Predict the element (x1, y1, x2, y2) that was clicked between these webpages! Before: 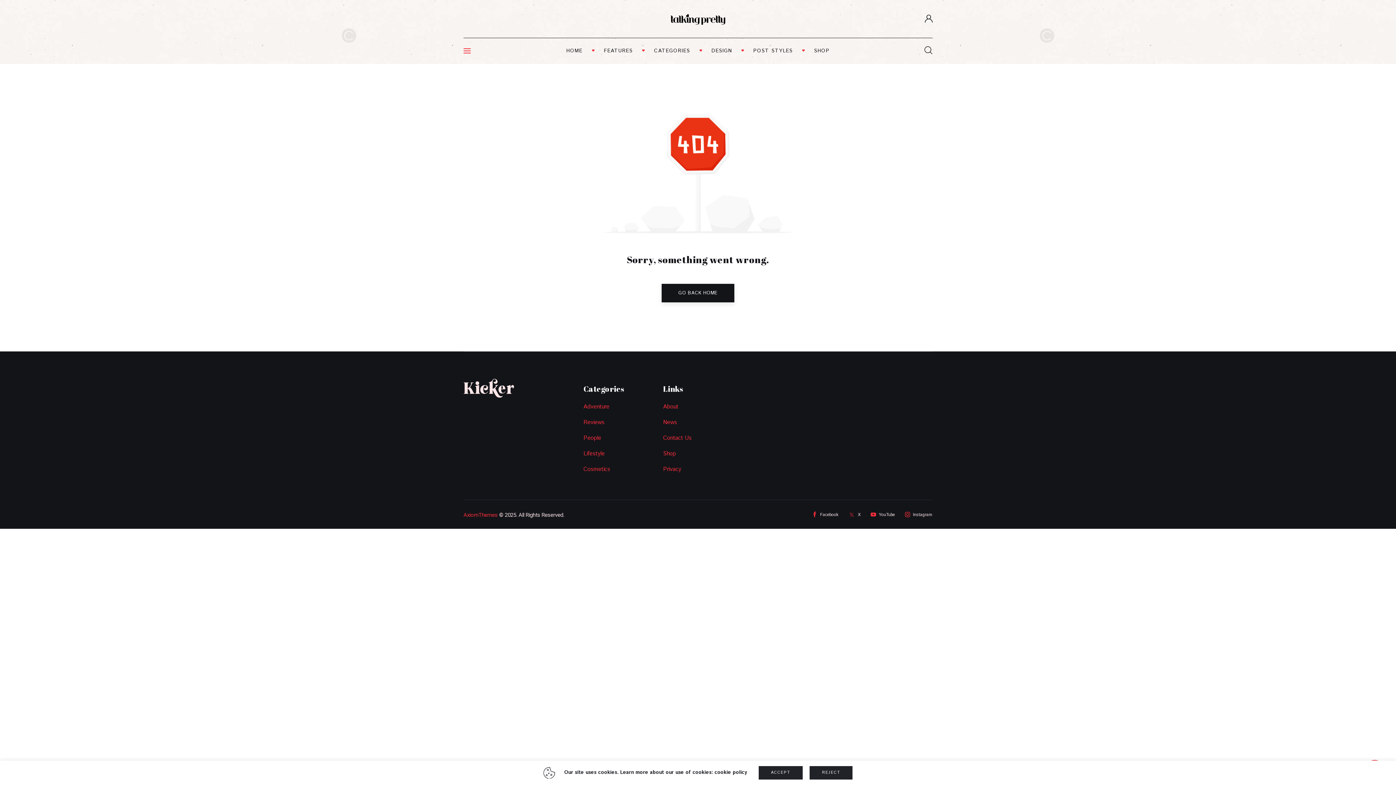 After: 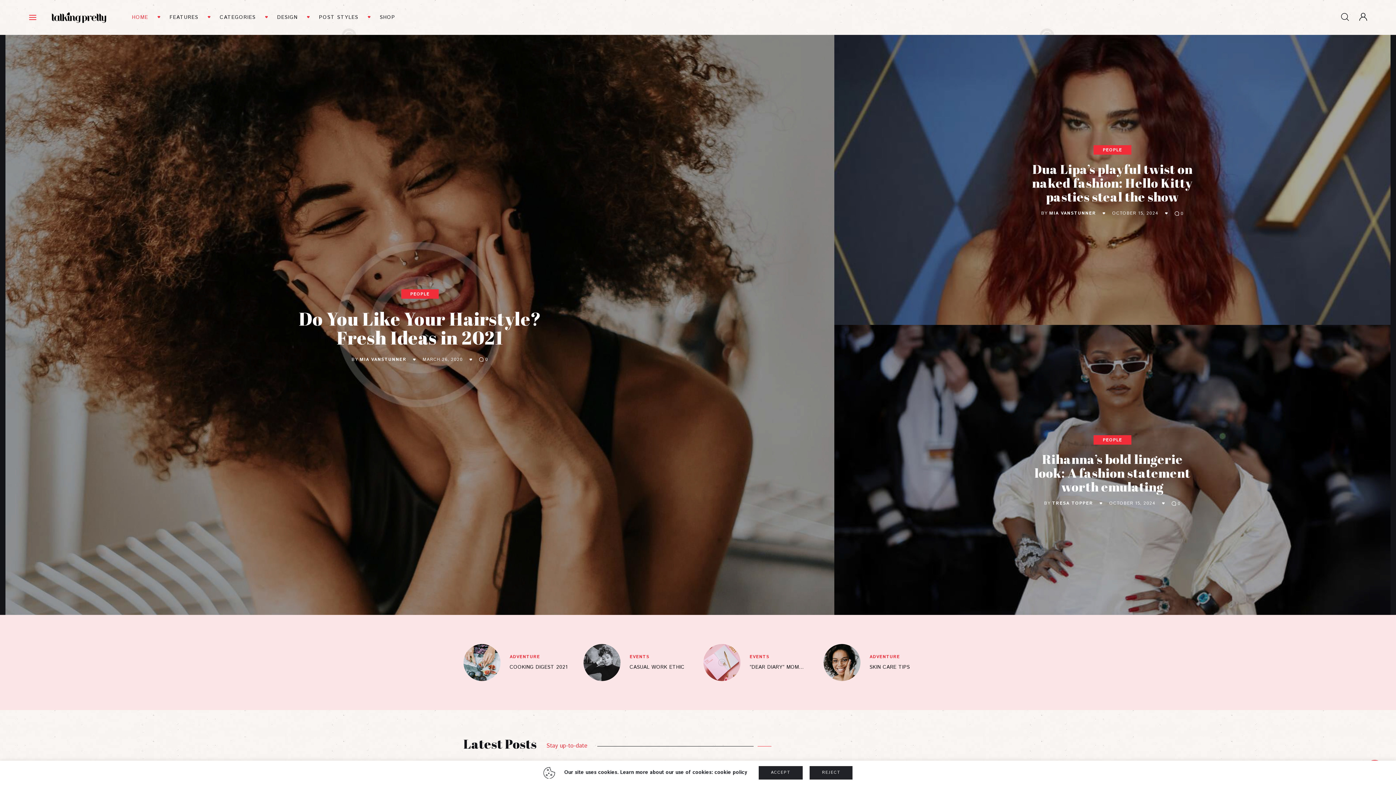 Action: bbox: (661, 283, 734, 302) label: GO BACK HOME